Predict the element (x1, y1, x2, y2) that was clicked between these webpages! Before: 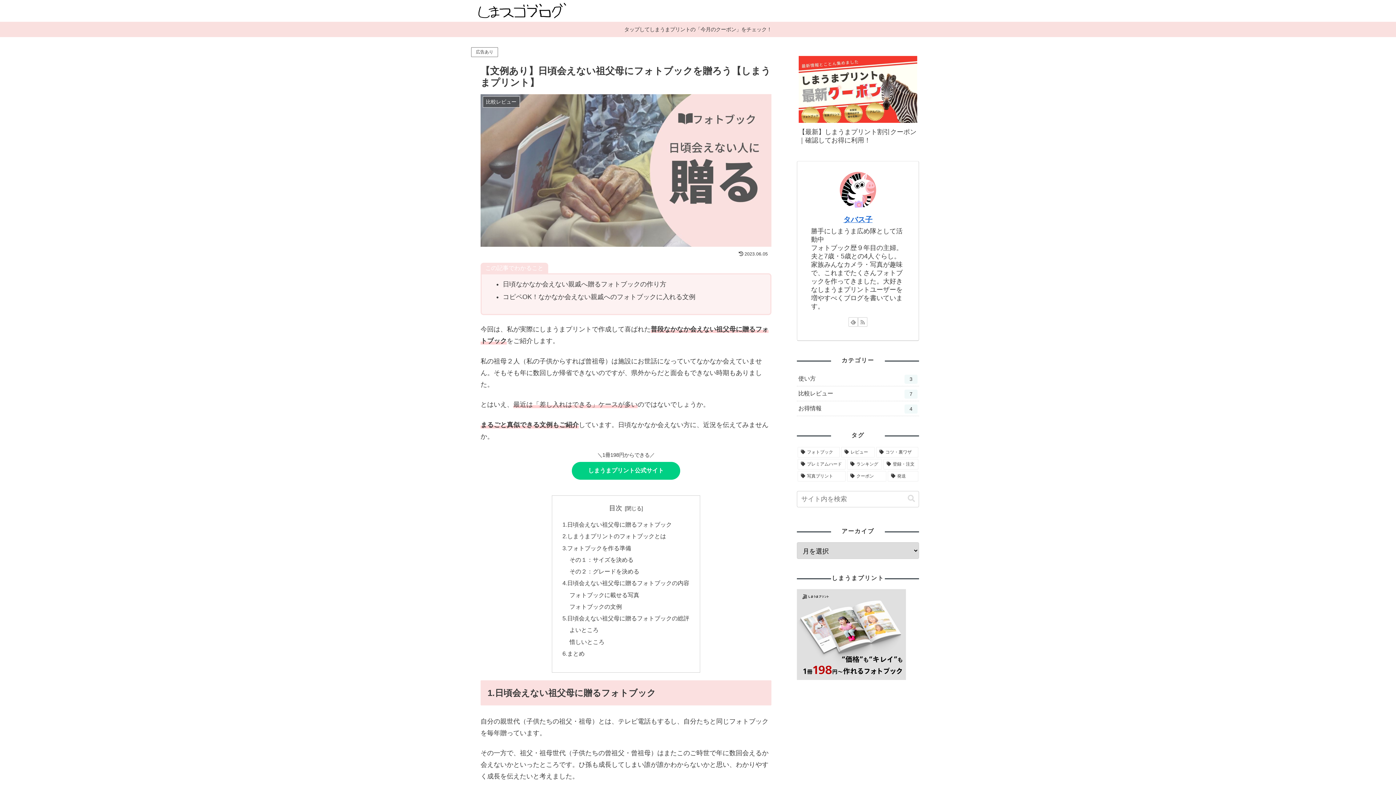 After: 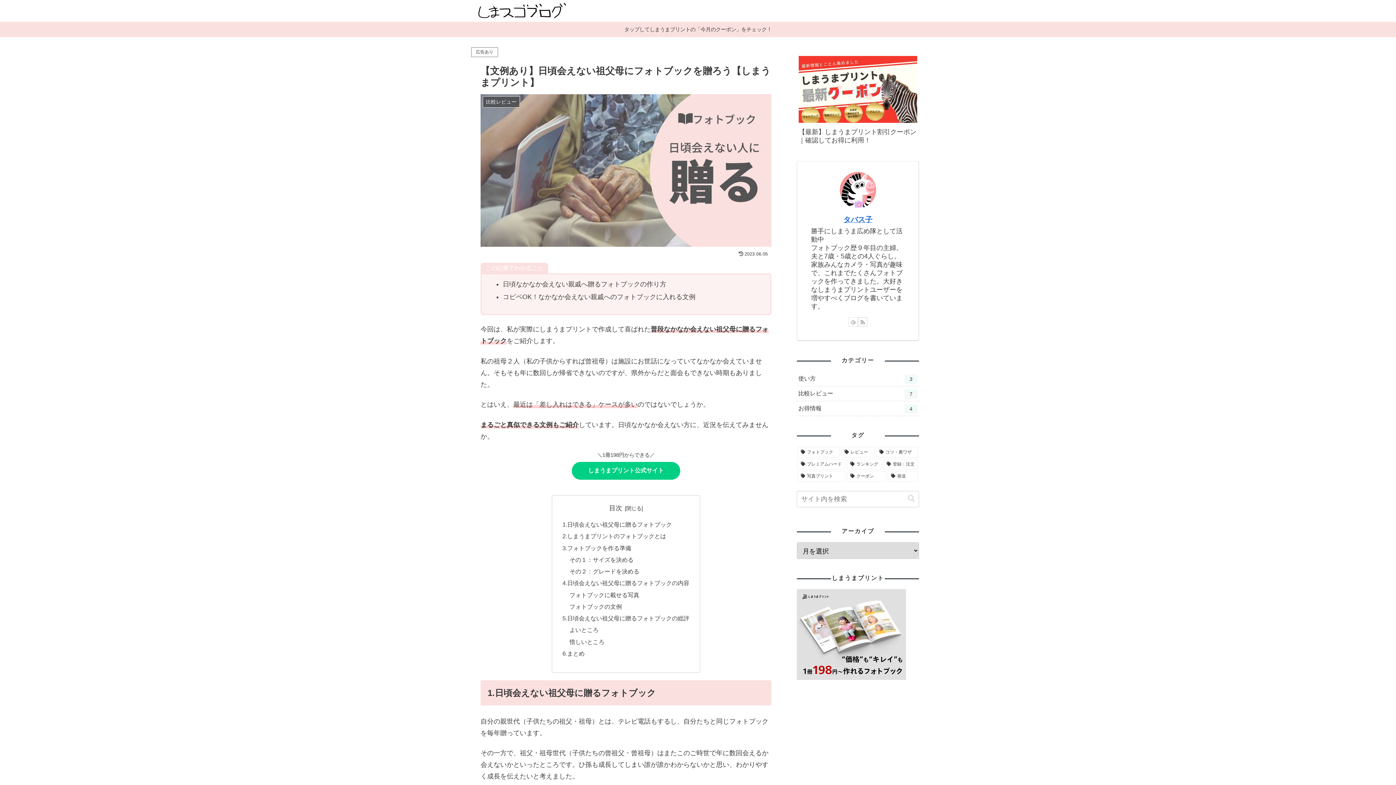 Action: bbox: (848, 317, 858, 327) label: feedlyで更新情報を購読